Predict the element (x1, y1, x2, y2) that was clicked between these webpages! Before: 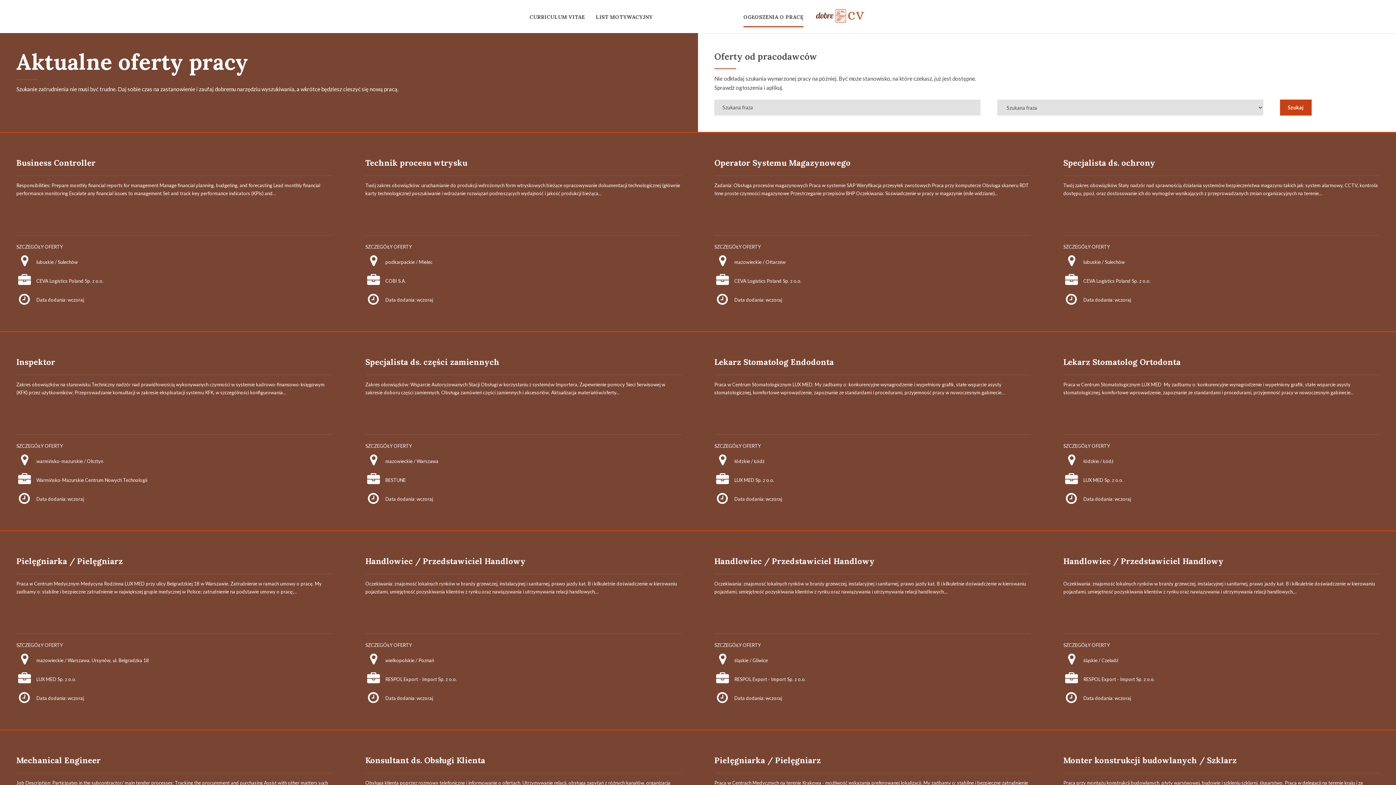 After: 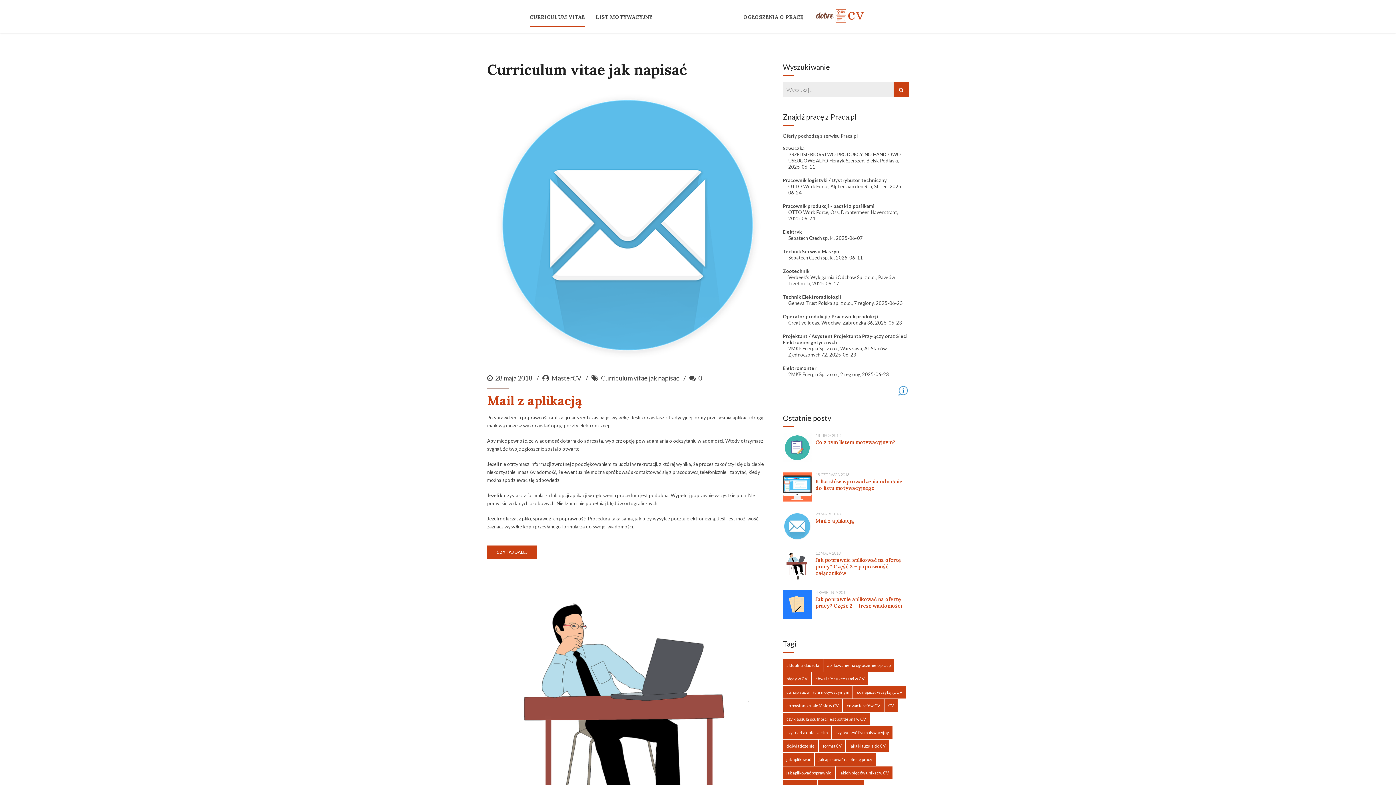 Action: label: CURRICULUM VITAE bbox: (529, 7, 585, 27)